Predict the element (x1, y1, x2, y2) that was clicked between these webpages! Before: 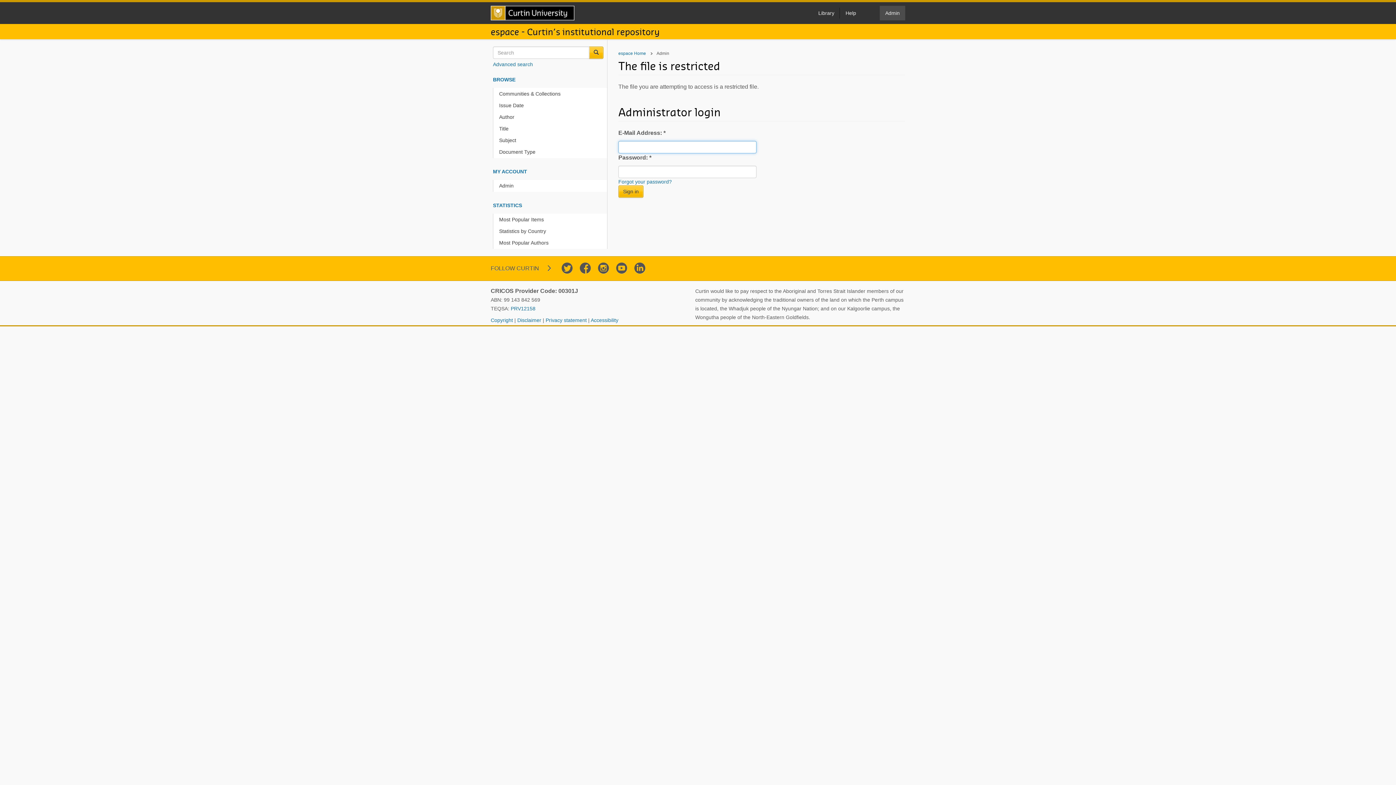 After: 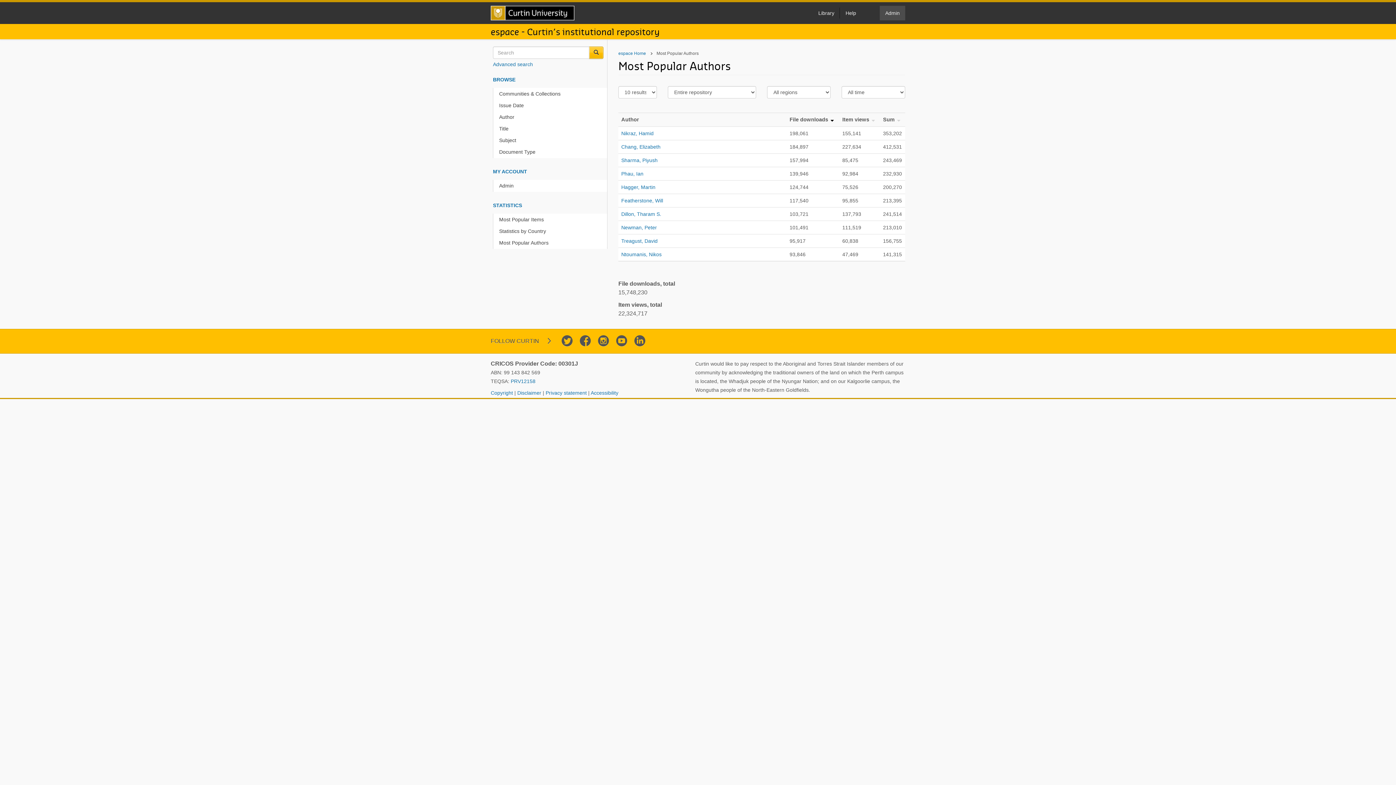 Action: bbox: (496, 237, 607, 249) label: Most Popular Authors